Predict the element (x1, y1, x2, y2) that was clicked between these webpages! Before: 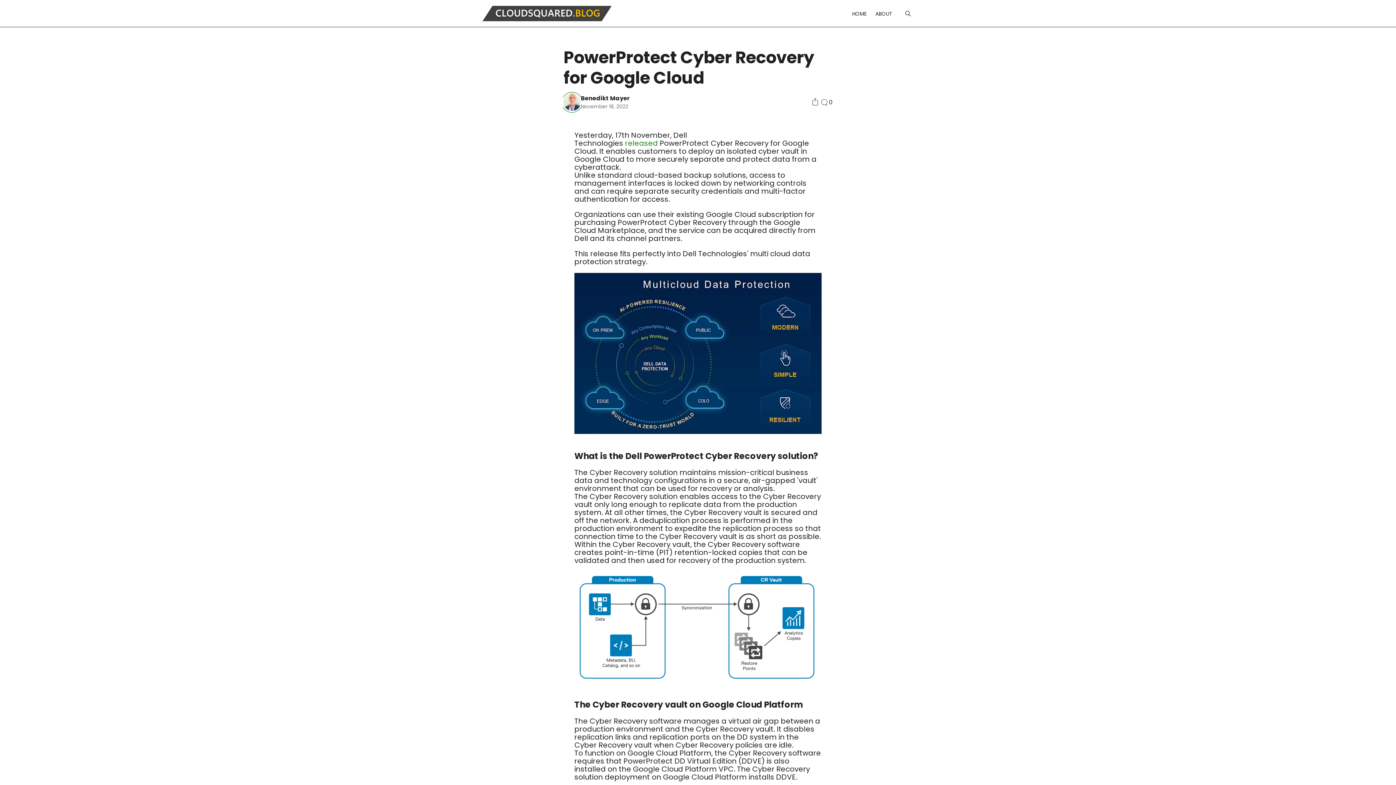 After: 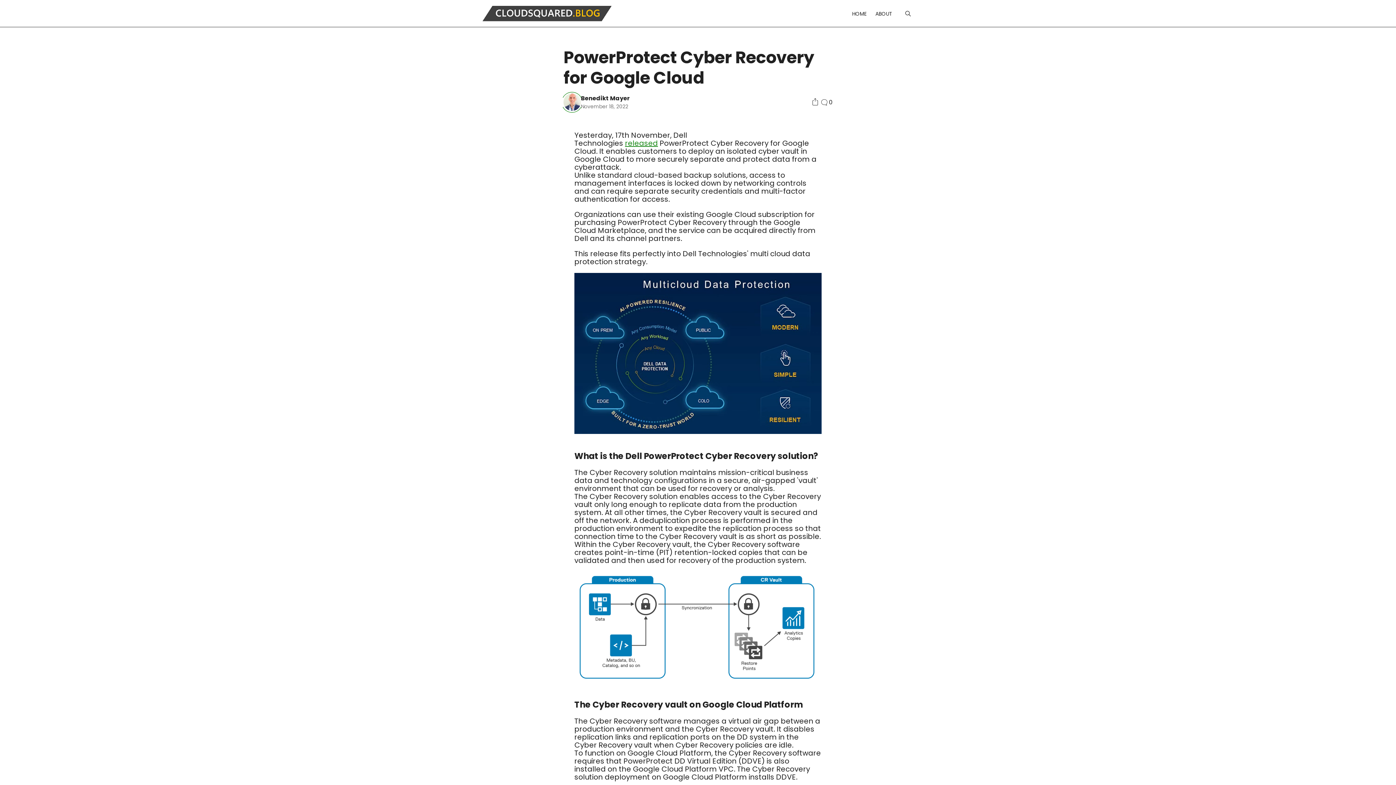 Action: label: released bbox: (625, 138, 658, 148)